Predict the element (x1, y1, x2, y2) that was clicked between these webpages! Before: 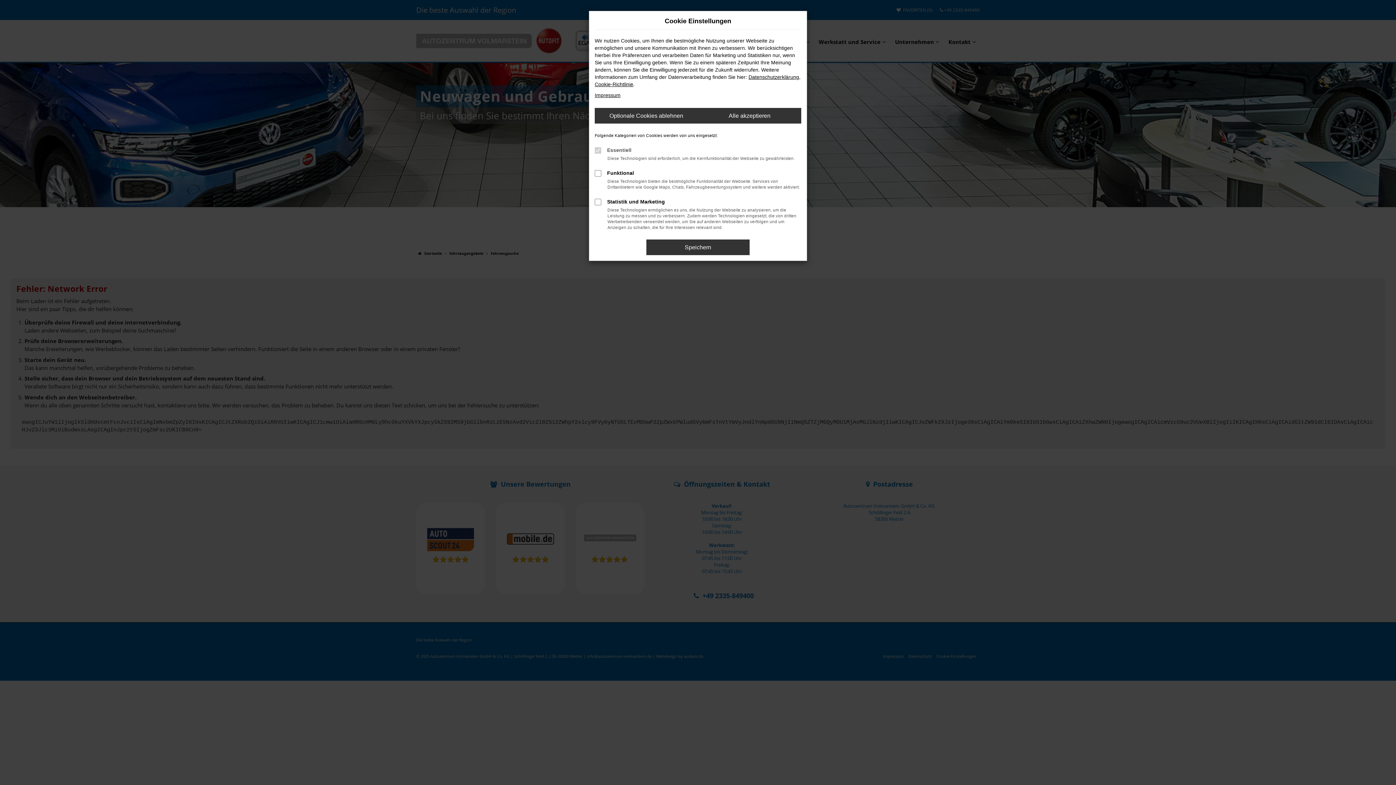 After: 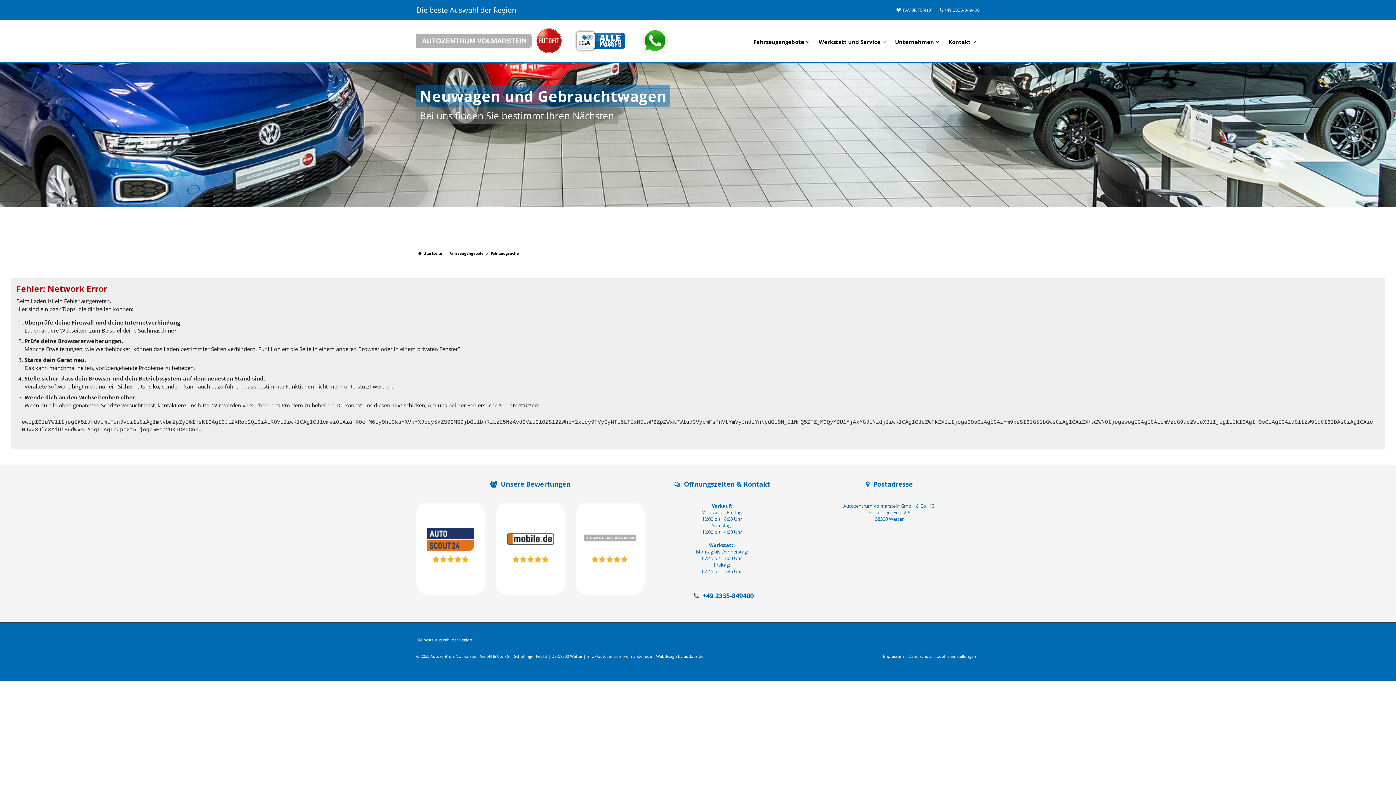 Action: bbox: (698, 108, 801, 123) label: Alle akzeptieren